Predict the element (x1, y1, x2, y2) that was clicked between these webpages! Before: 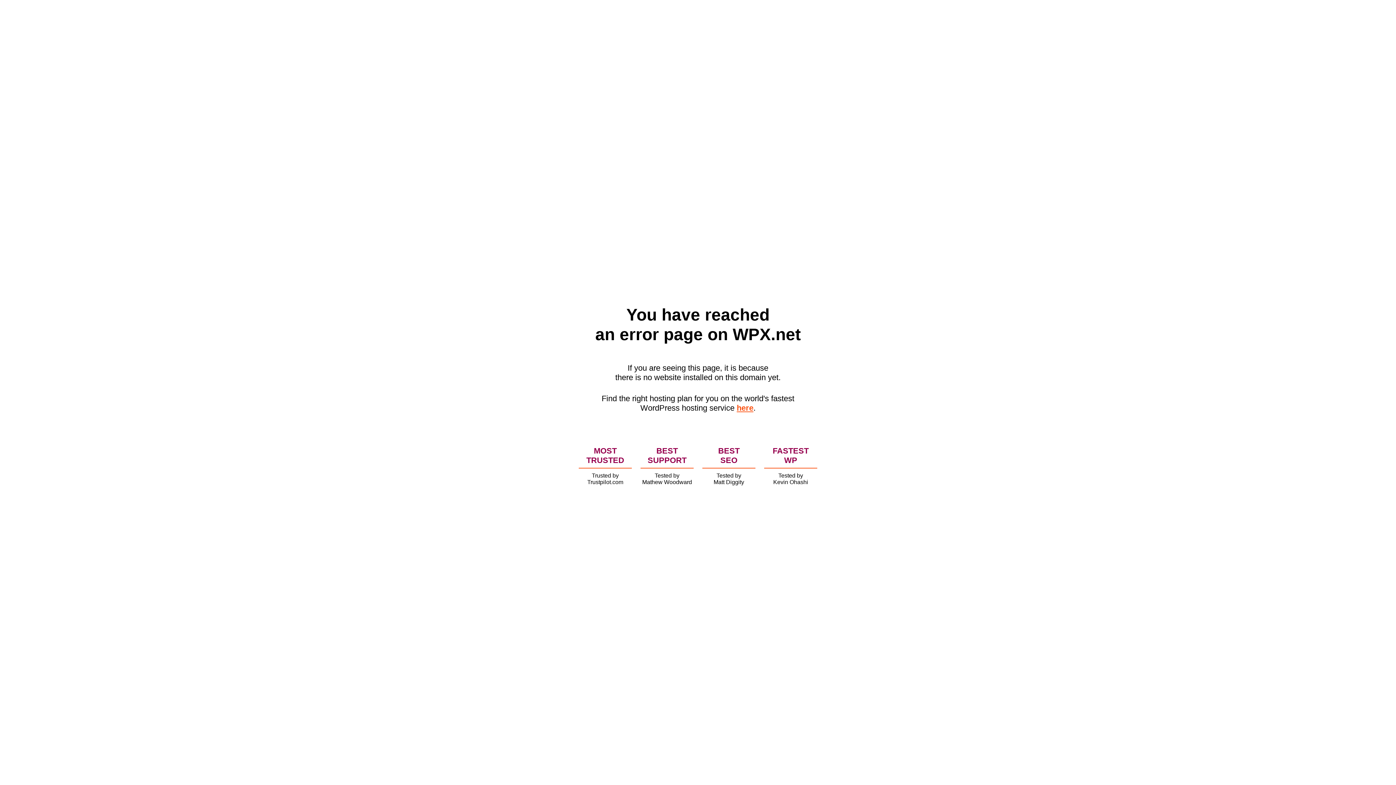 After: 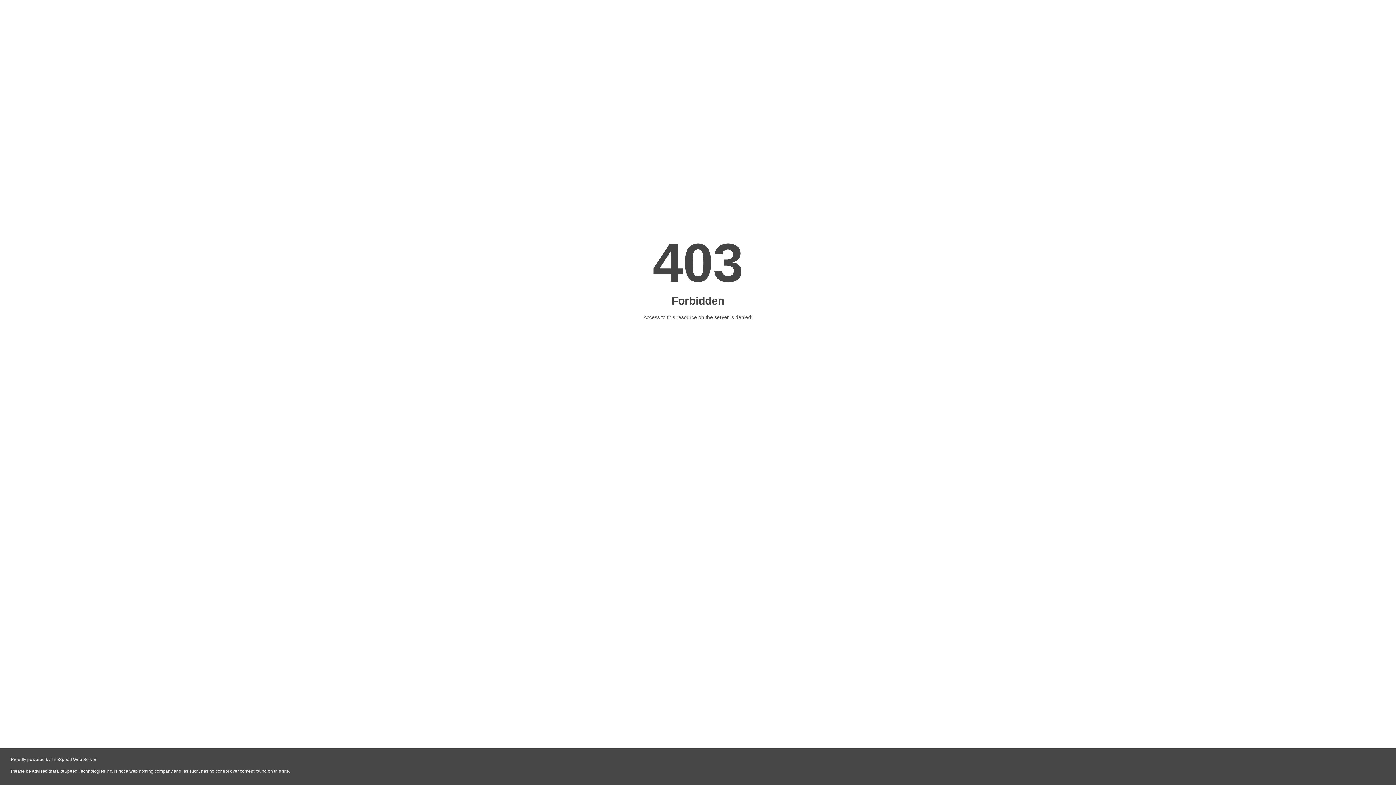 Action: label: here bbox: (736, 403, 753, 412)